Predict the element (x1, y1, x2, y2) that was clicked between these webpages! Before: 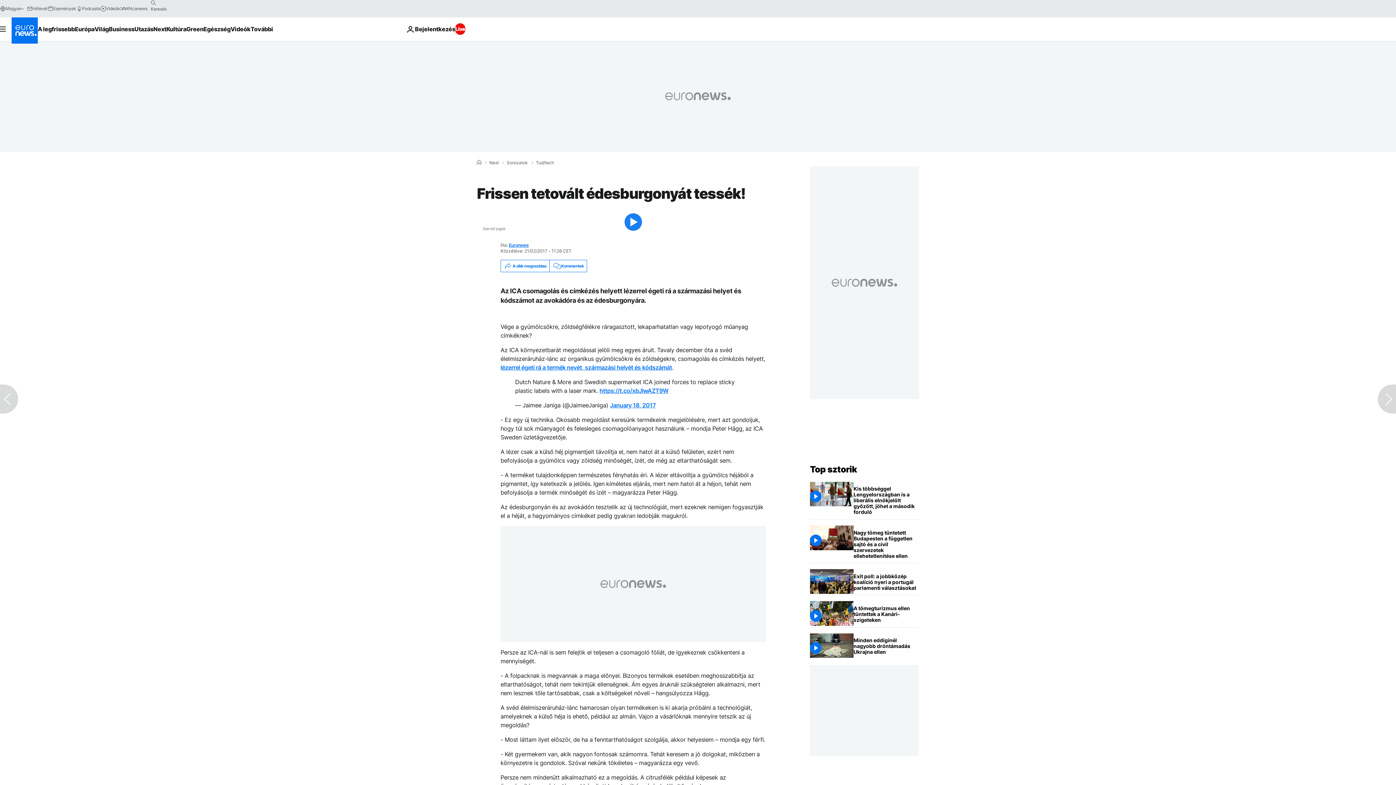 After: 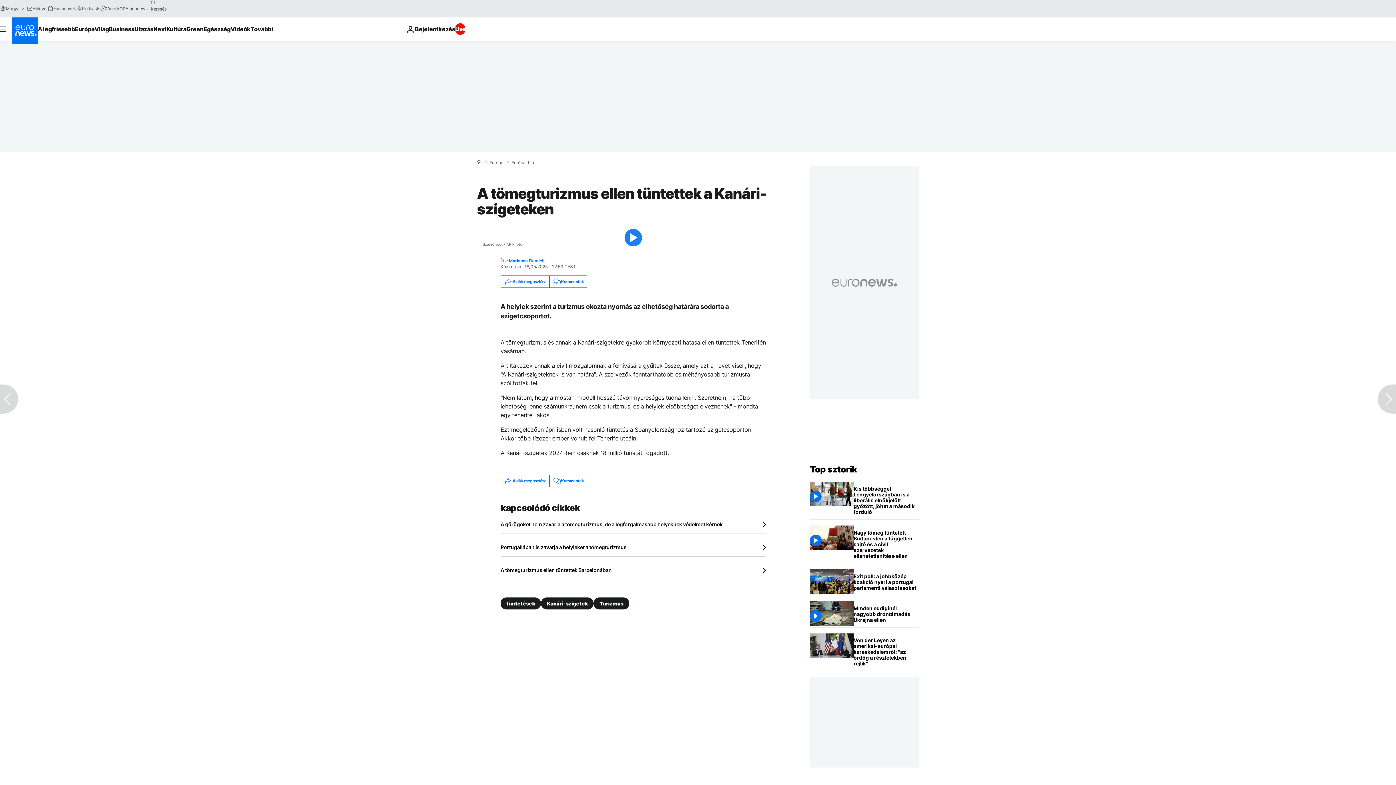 Action: label: A tömegturizmus ellen tüntettek a Kanári-szigeteken bbox: (853, 601, 919, 627)